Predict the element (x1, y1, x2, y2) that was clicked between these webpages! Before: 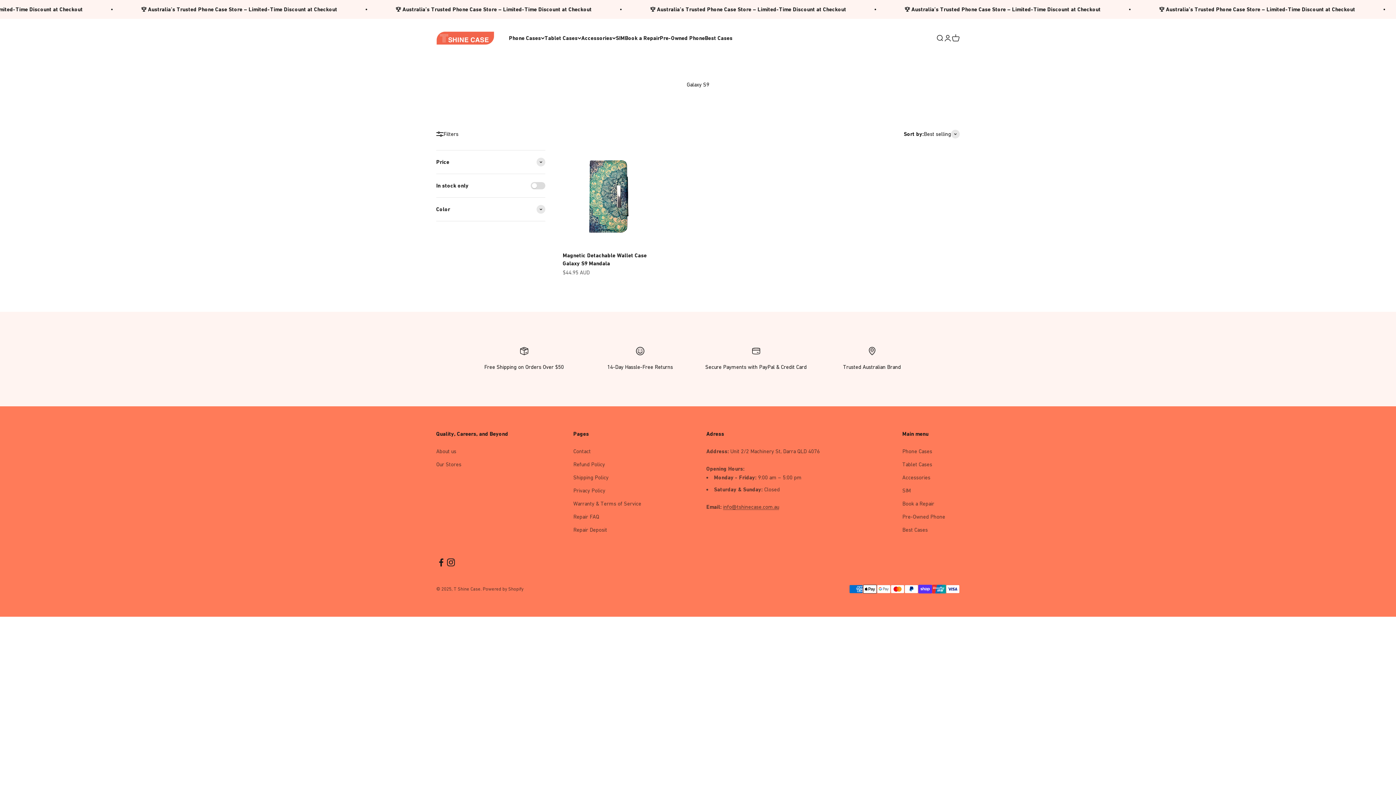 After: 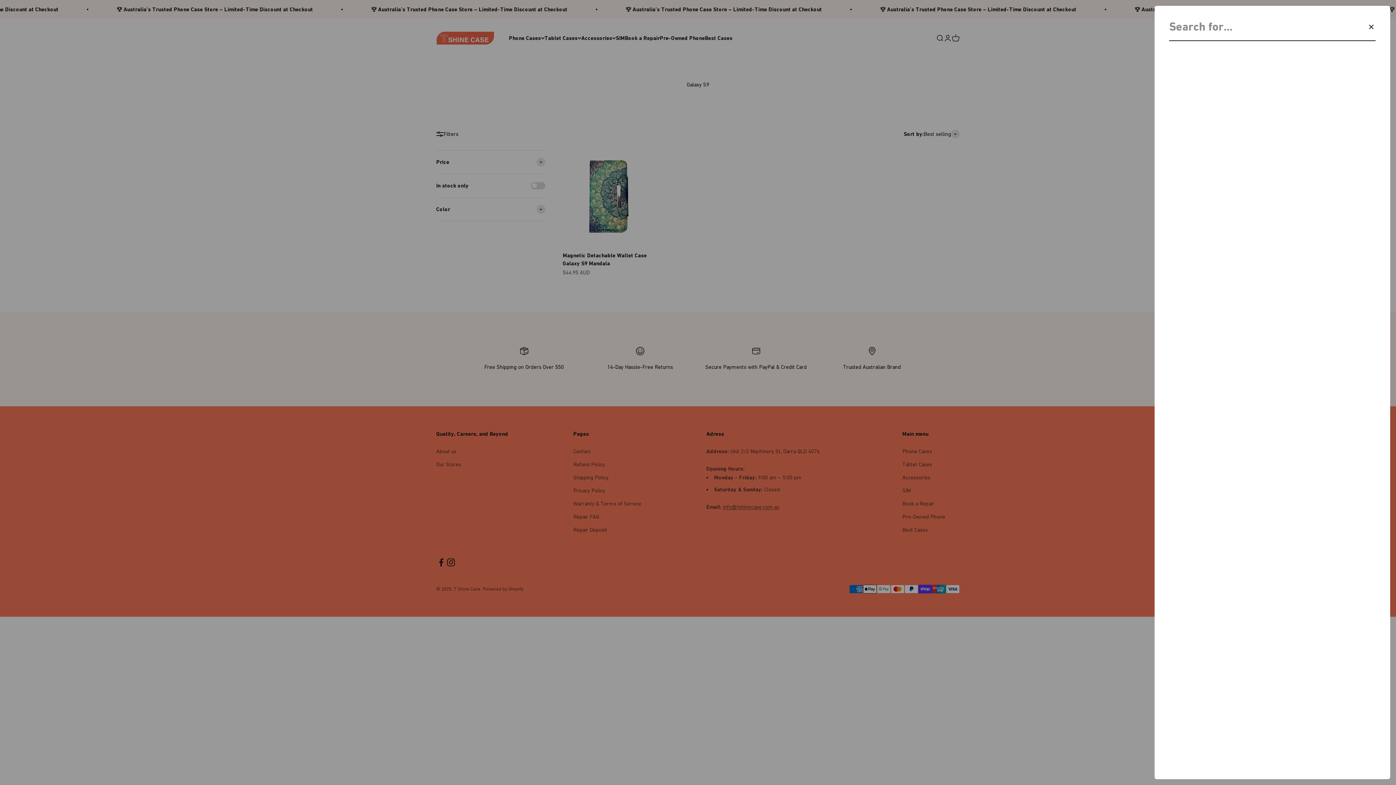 Action: bbox: (936, 34, 944, 42) label: Search